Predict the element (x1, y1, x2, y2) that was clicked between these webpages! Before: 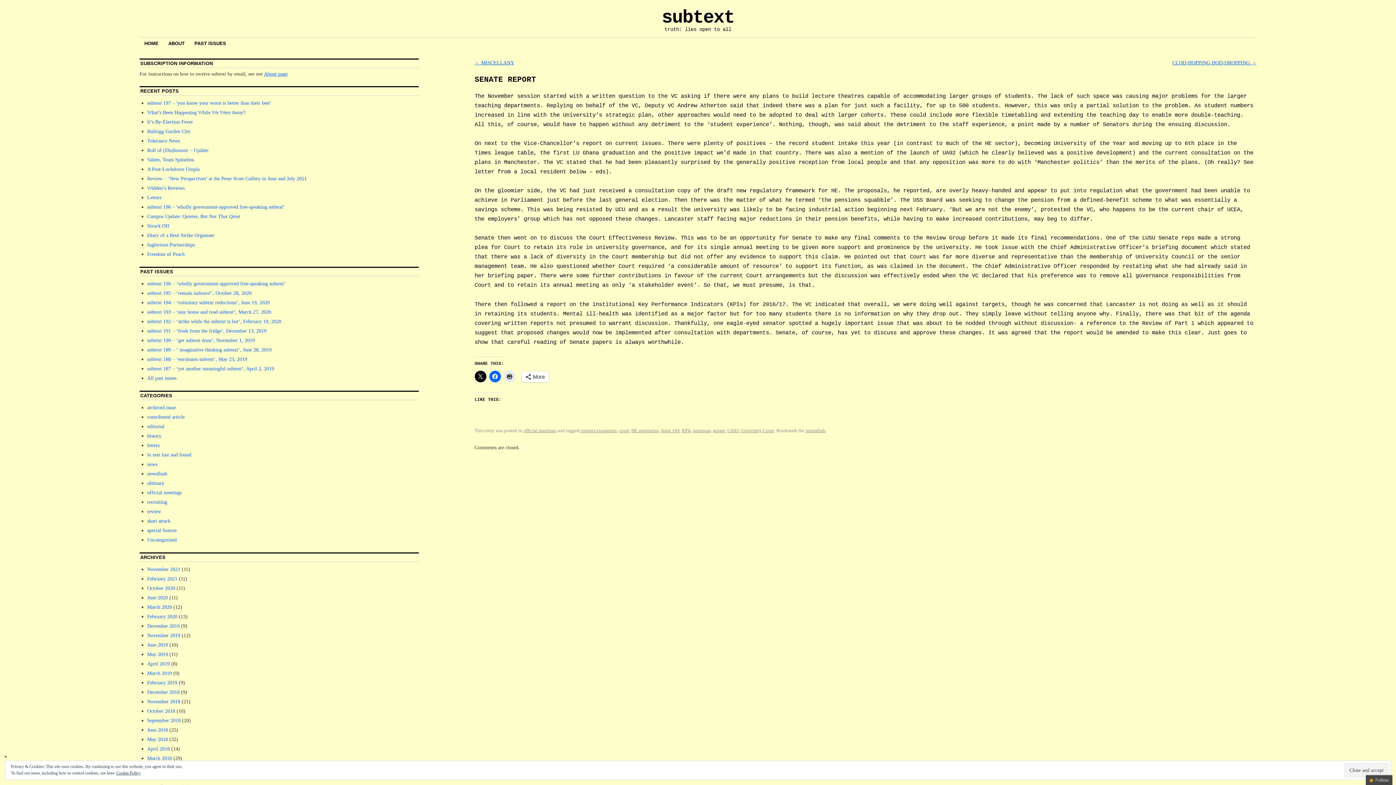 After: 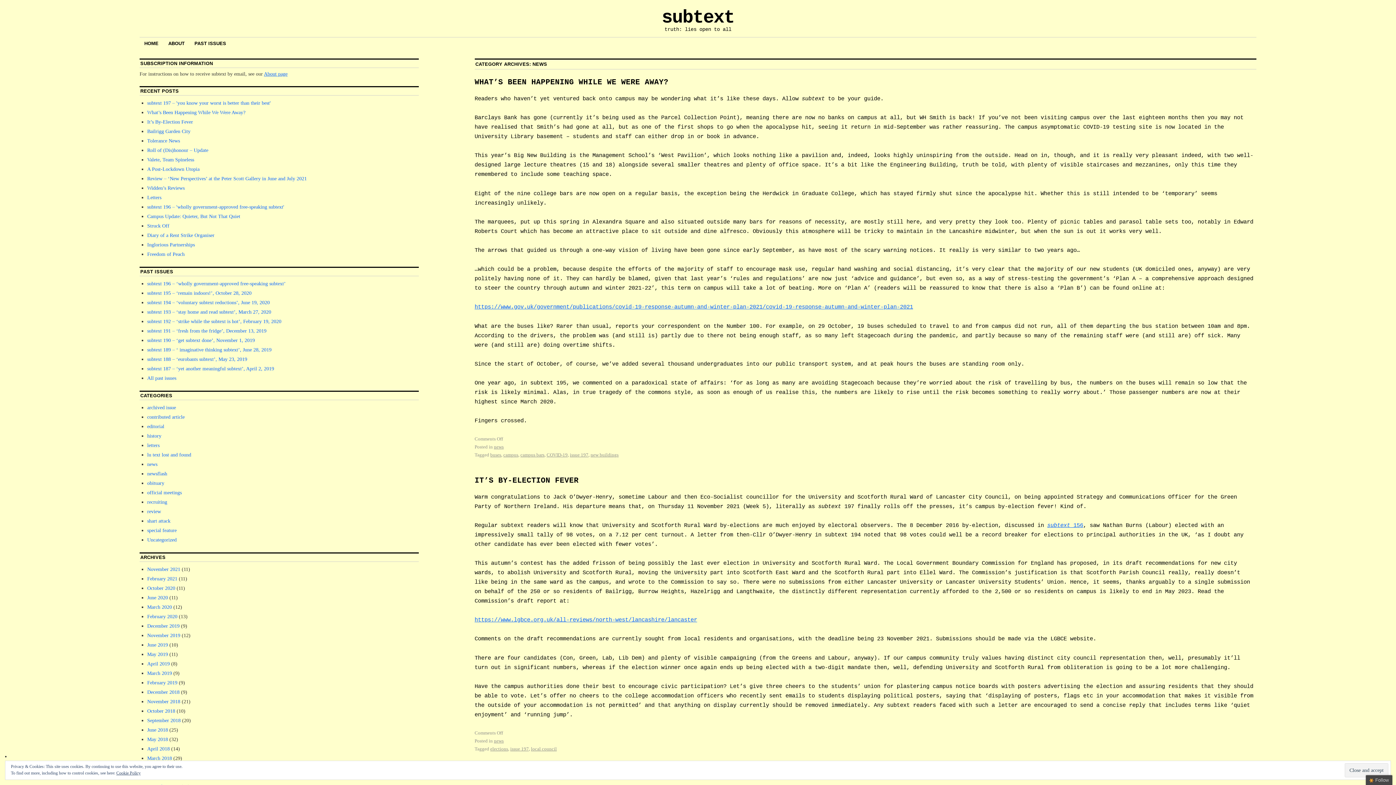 Action: label: news bbox: (147, 461, 157, 467)